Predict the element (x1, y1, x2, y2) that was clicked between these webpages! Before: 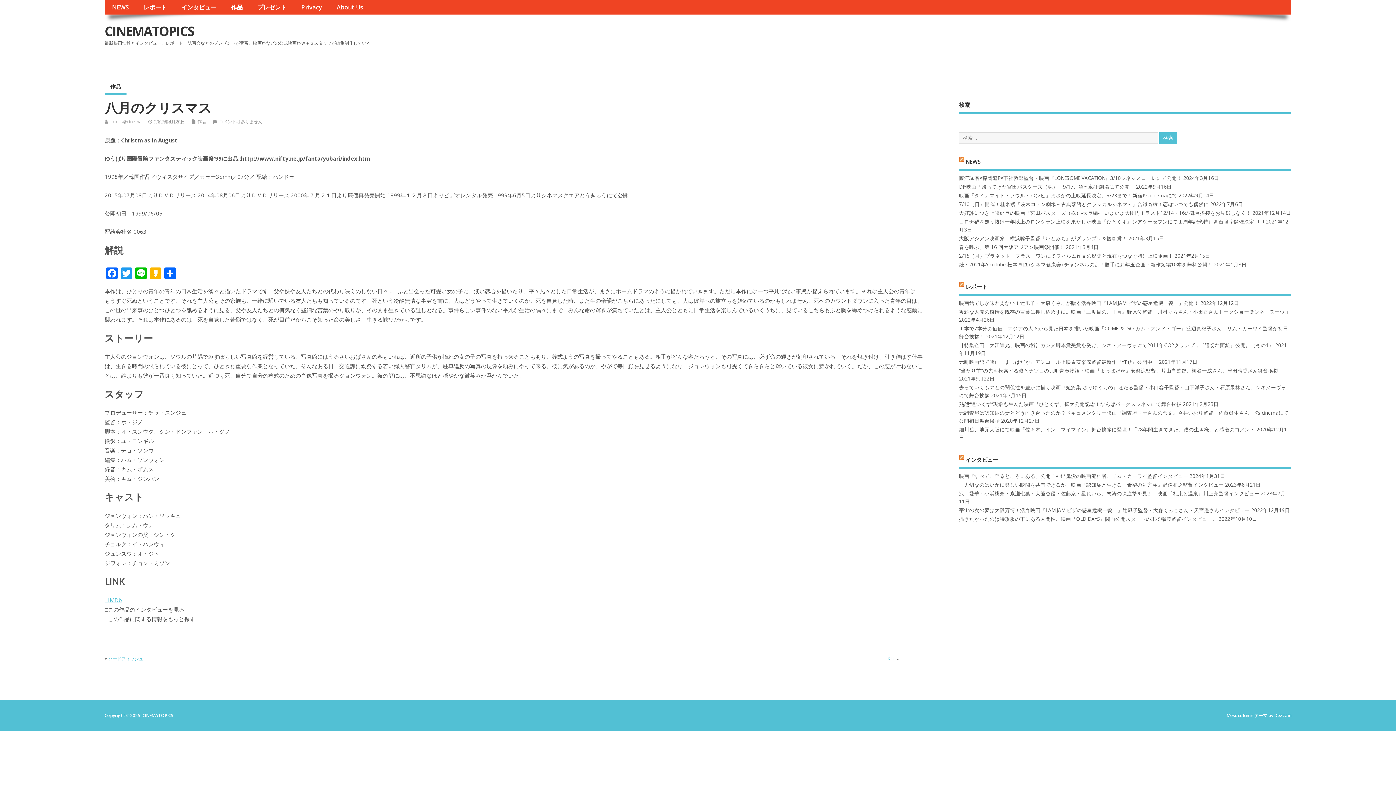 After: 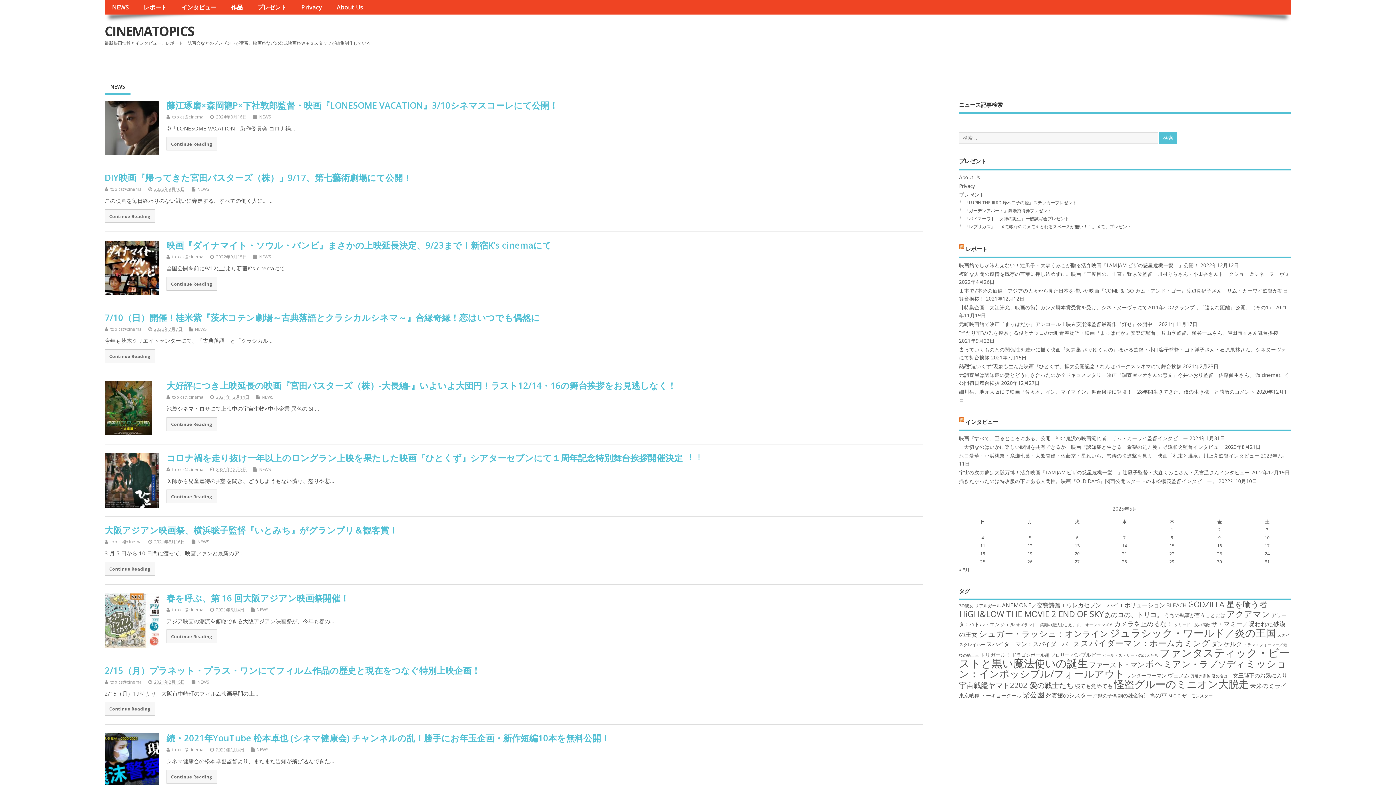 Action: label: NEWS bbox: (965, 157, 980, 165)